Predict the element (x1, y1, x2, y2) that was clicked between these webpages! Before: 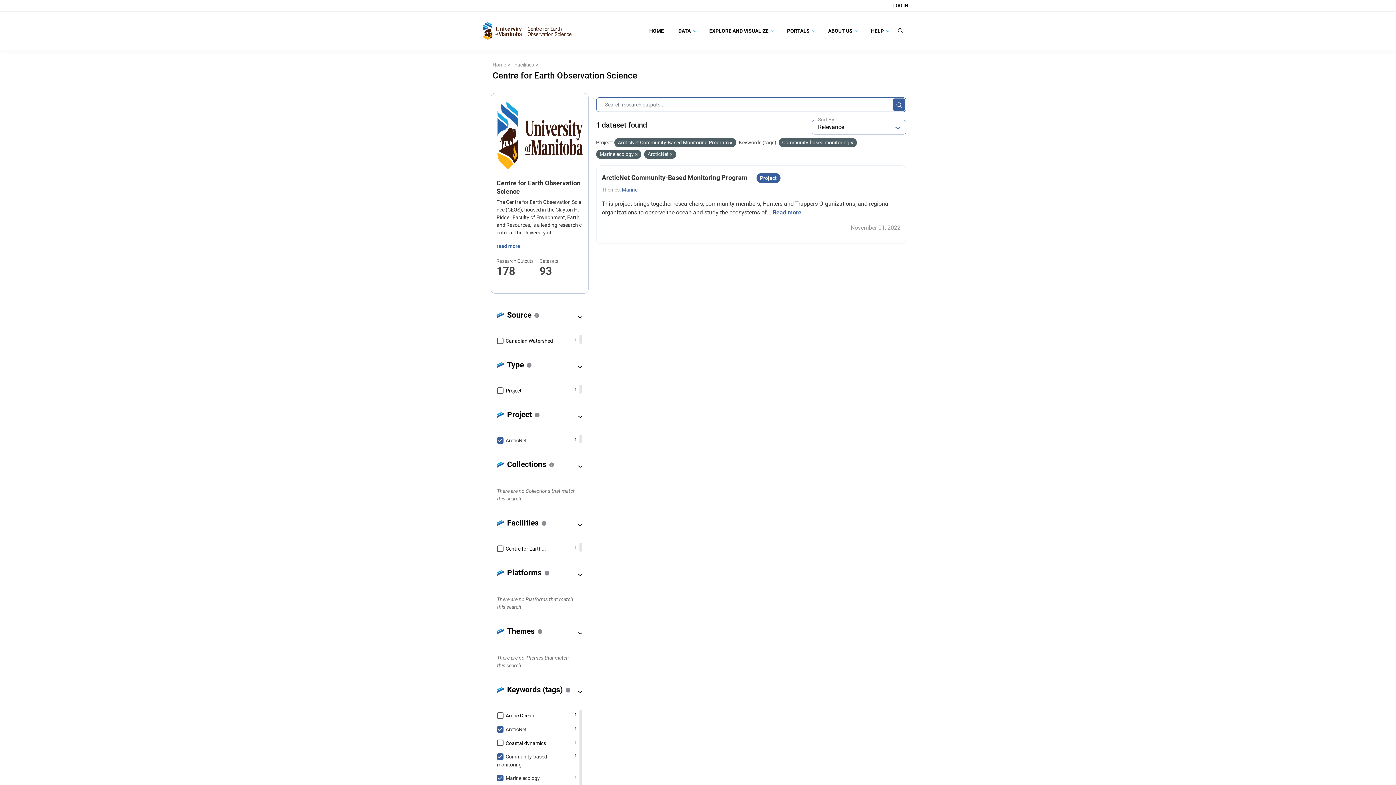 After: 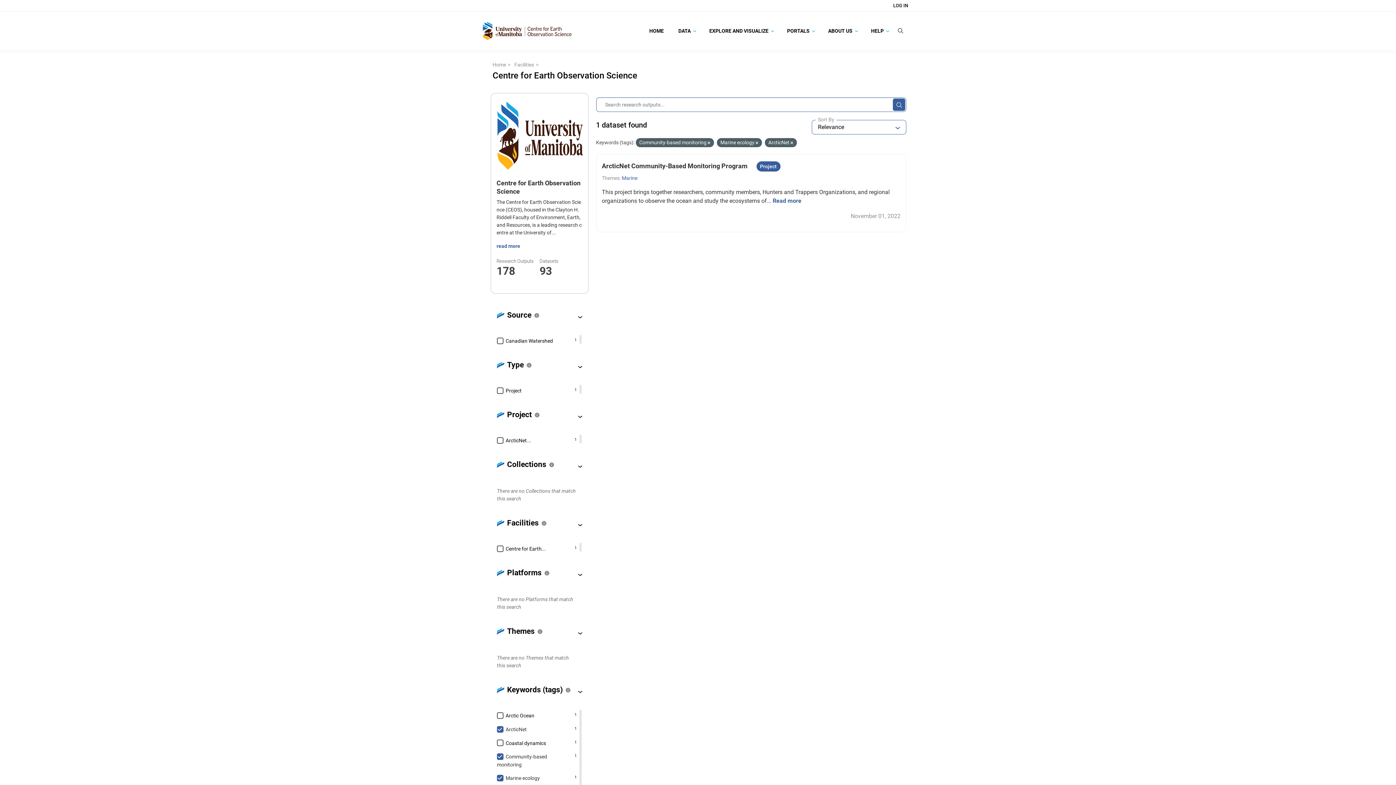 Action: label: ArcticNet...
1 bbox: (497, 434, 576, 447)